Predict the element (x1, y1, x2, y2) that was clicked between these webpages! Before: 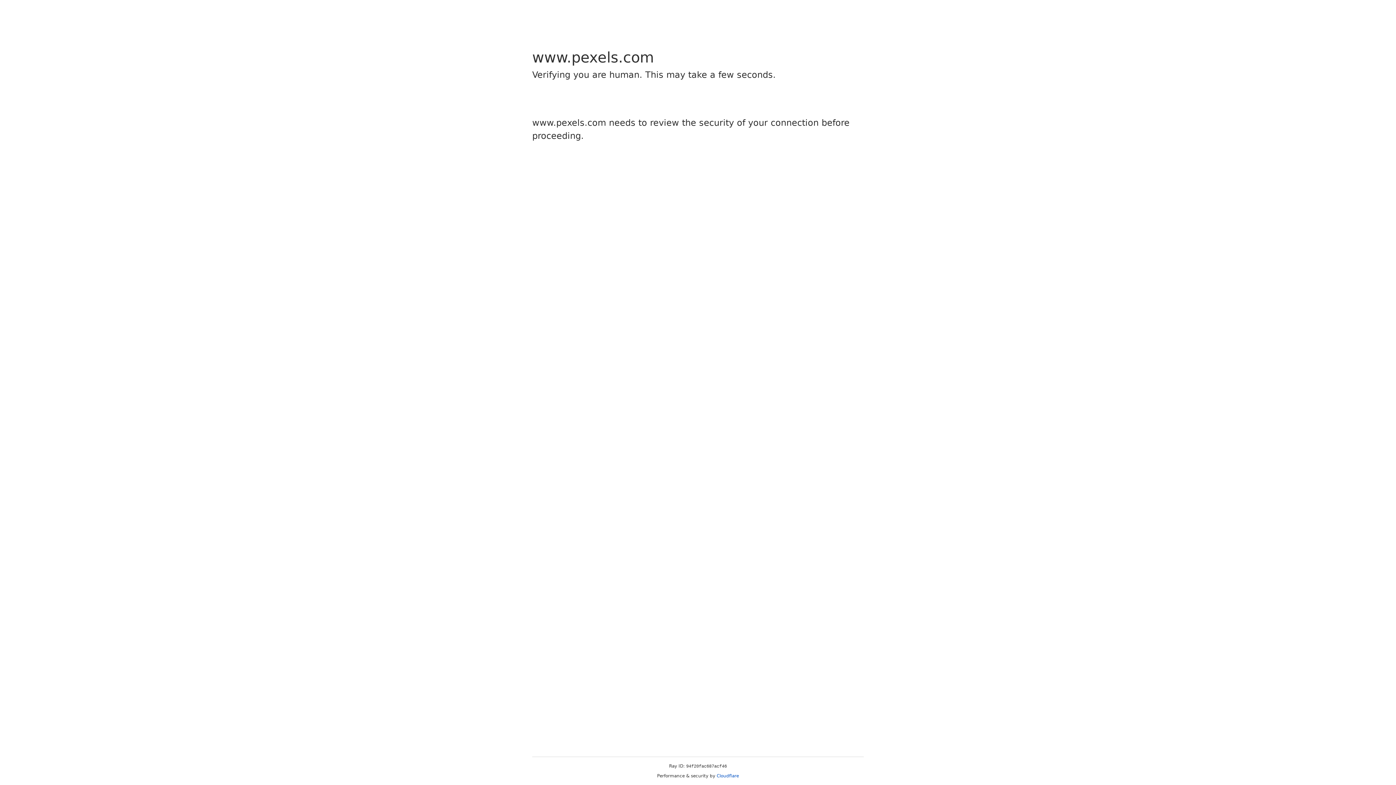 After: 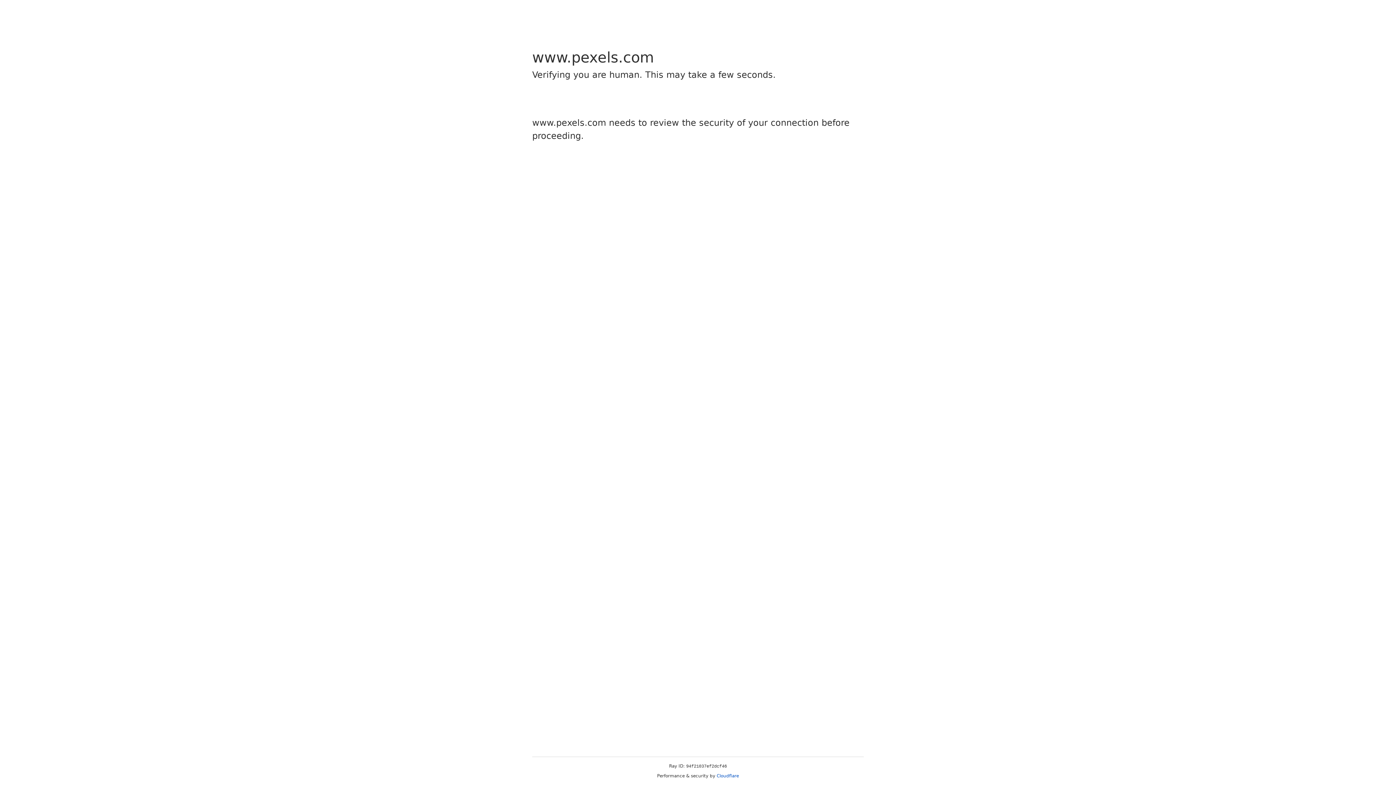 Action: label: Cloudflare bbox: (716, 773, 739, 778)